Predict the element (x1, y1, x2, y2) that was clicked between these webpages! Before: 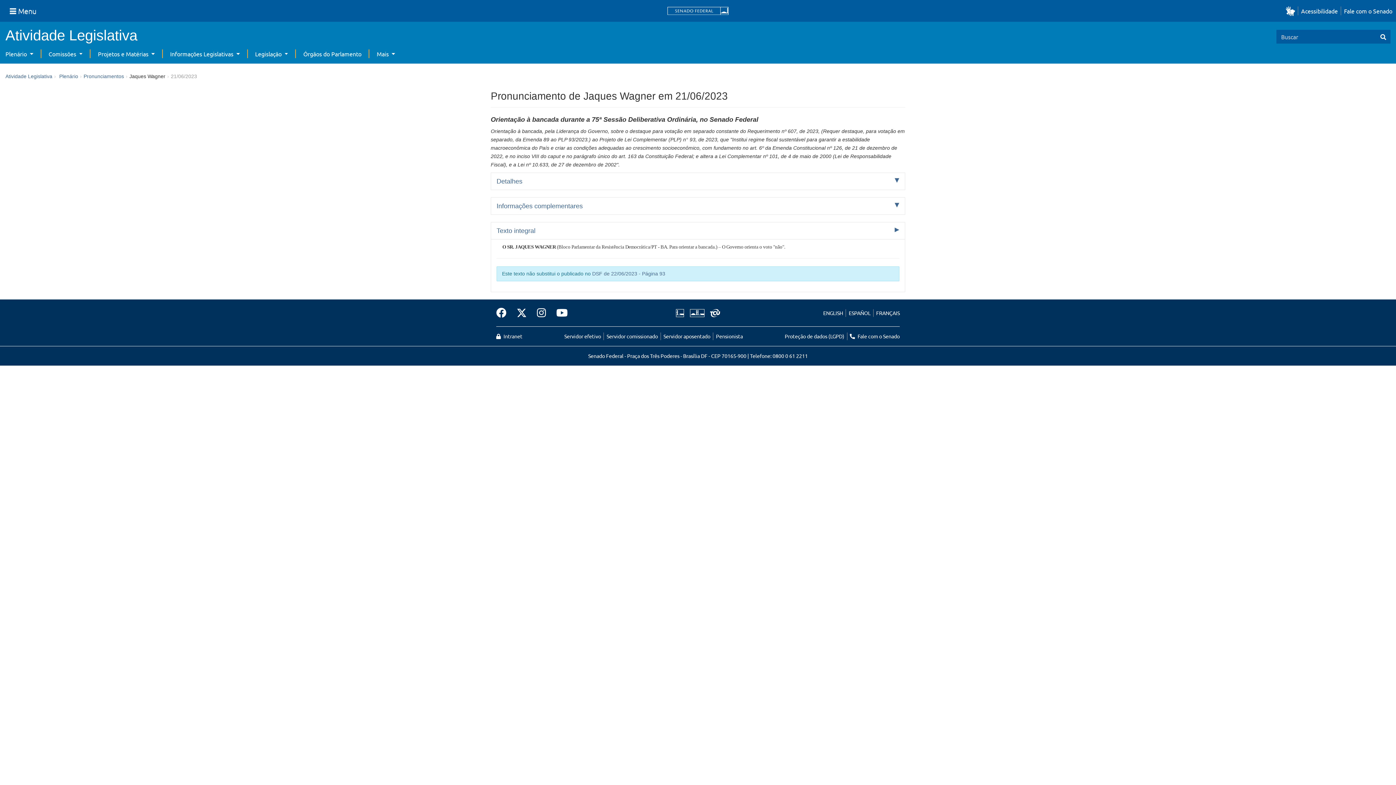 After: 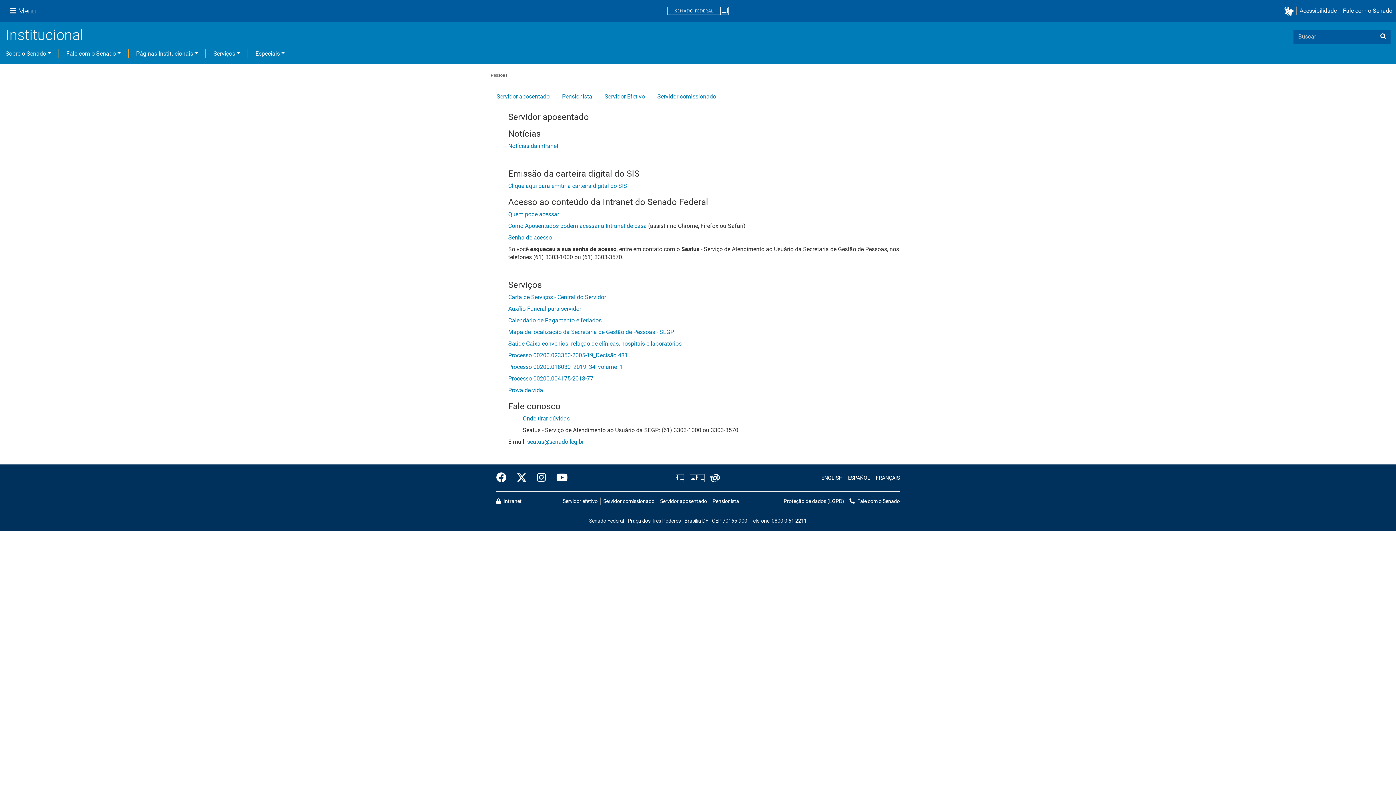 Action: label: Pensionista bbox: (716, 333, 743, 339)